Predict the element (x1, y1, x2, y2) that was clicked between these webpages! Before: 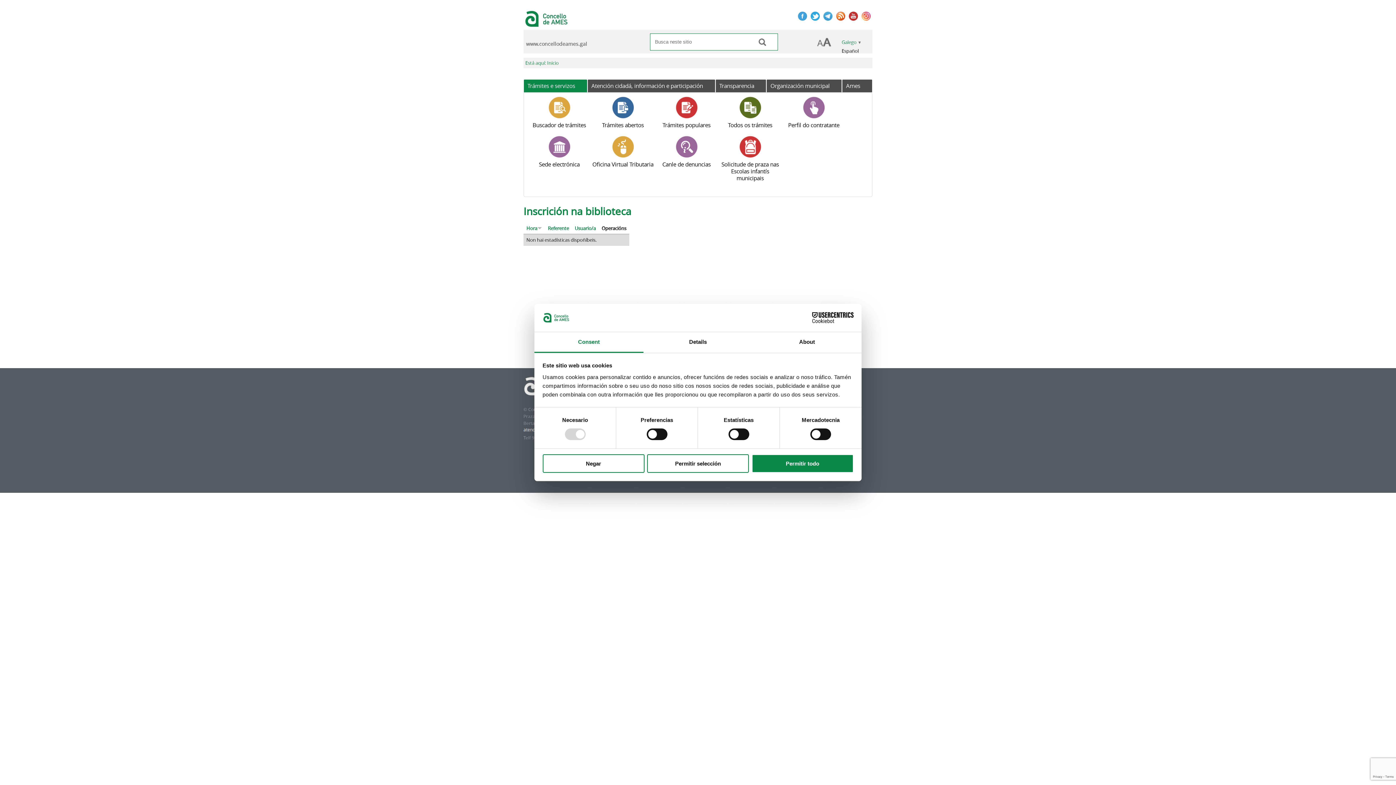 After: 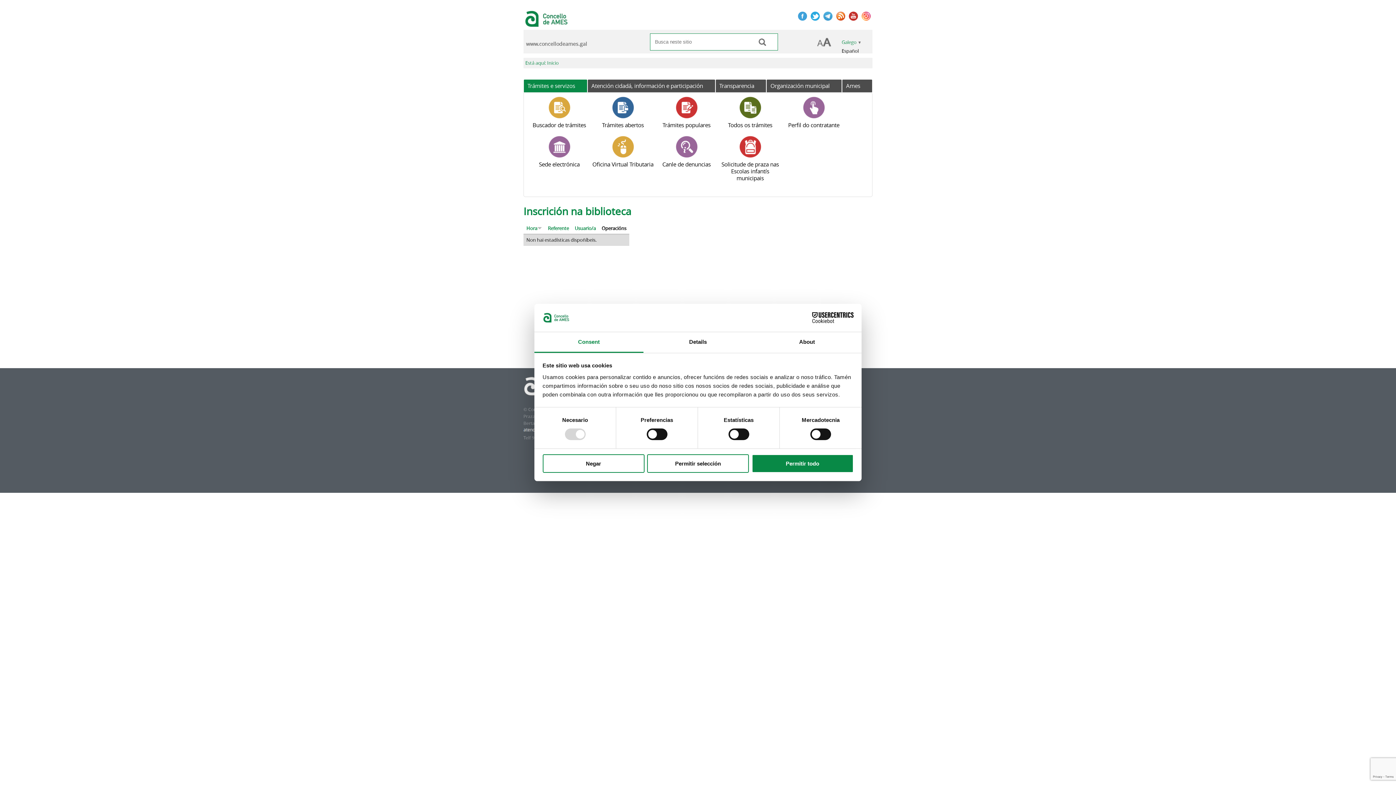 Action: bbox: (527, 79, 583, 92) label: Trámites e servizos